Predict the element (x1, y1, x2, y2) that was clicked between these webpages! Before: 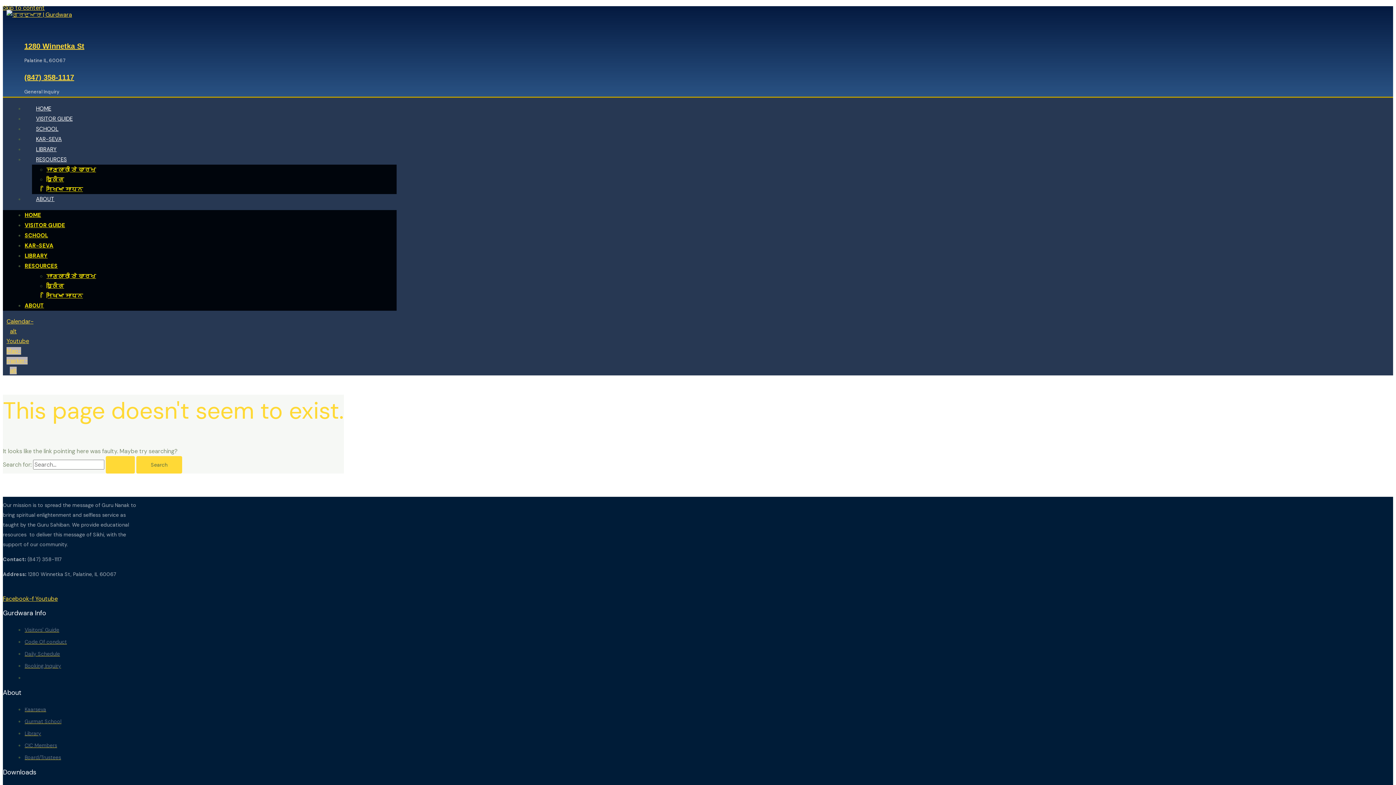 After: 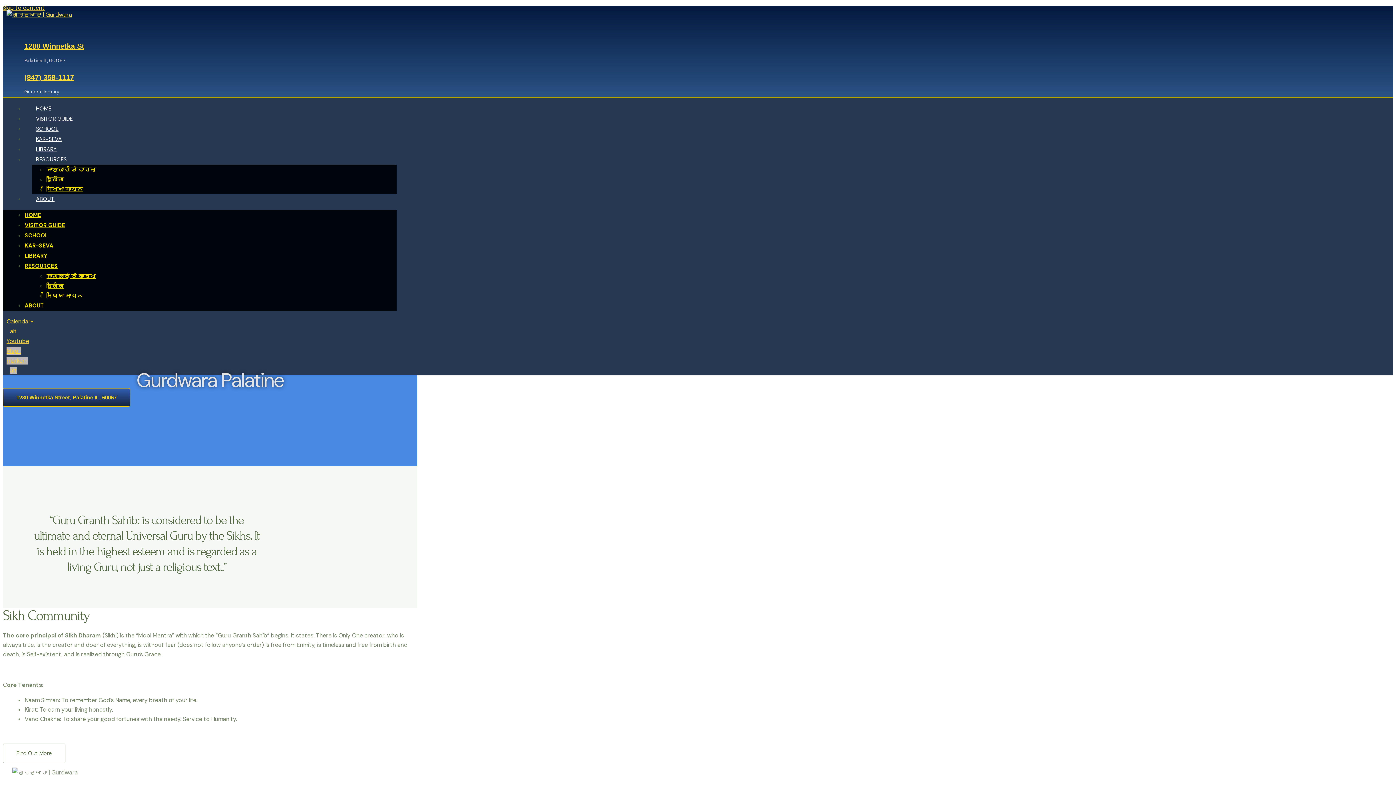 Action: bbox: (24, 302, 44, 309) label: ABOUT